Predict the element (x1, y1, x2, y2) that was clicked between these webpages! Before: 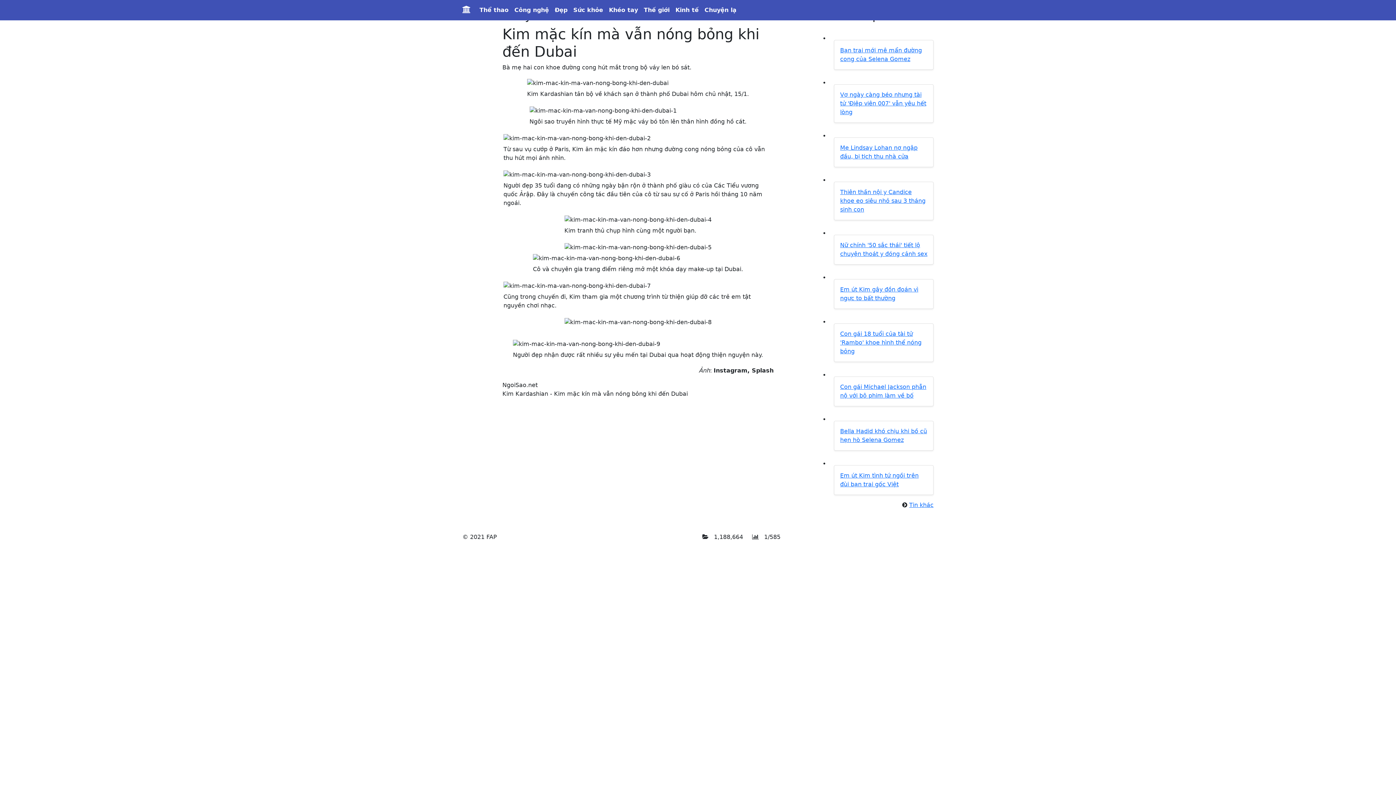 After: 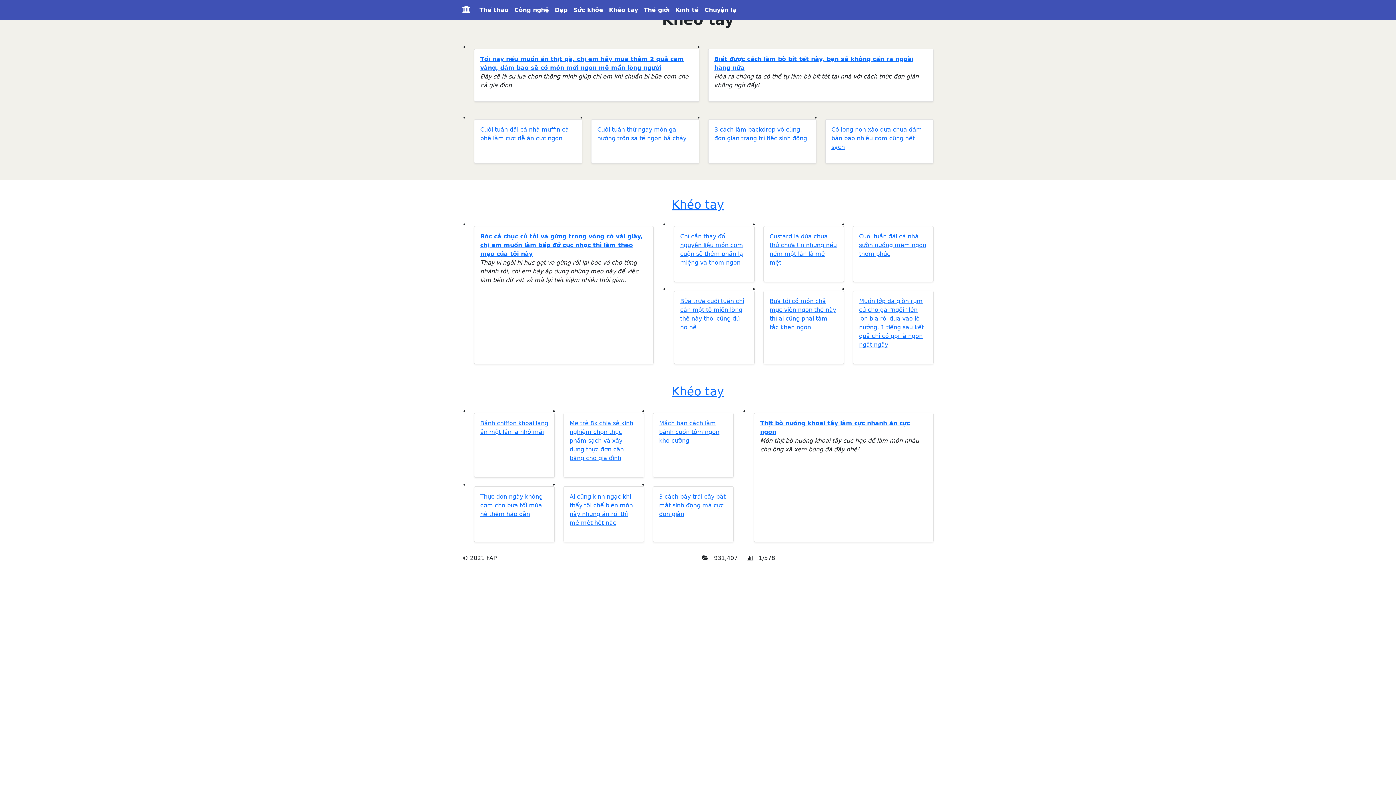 Action: bbox: (606, 2, 641, 17) label: Khéo tay